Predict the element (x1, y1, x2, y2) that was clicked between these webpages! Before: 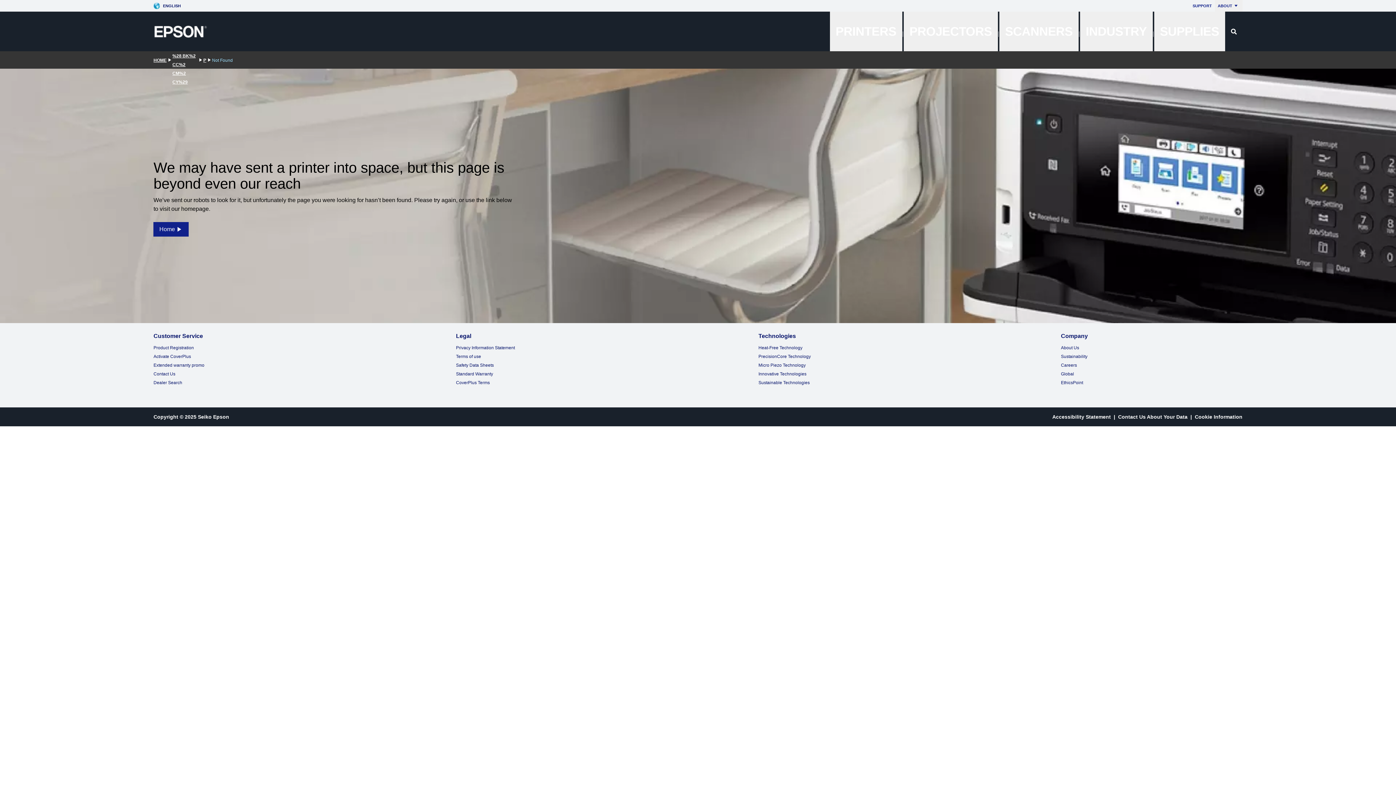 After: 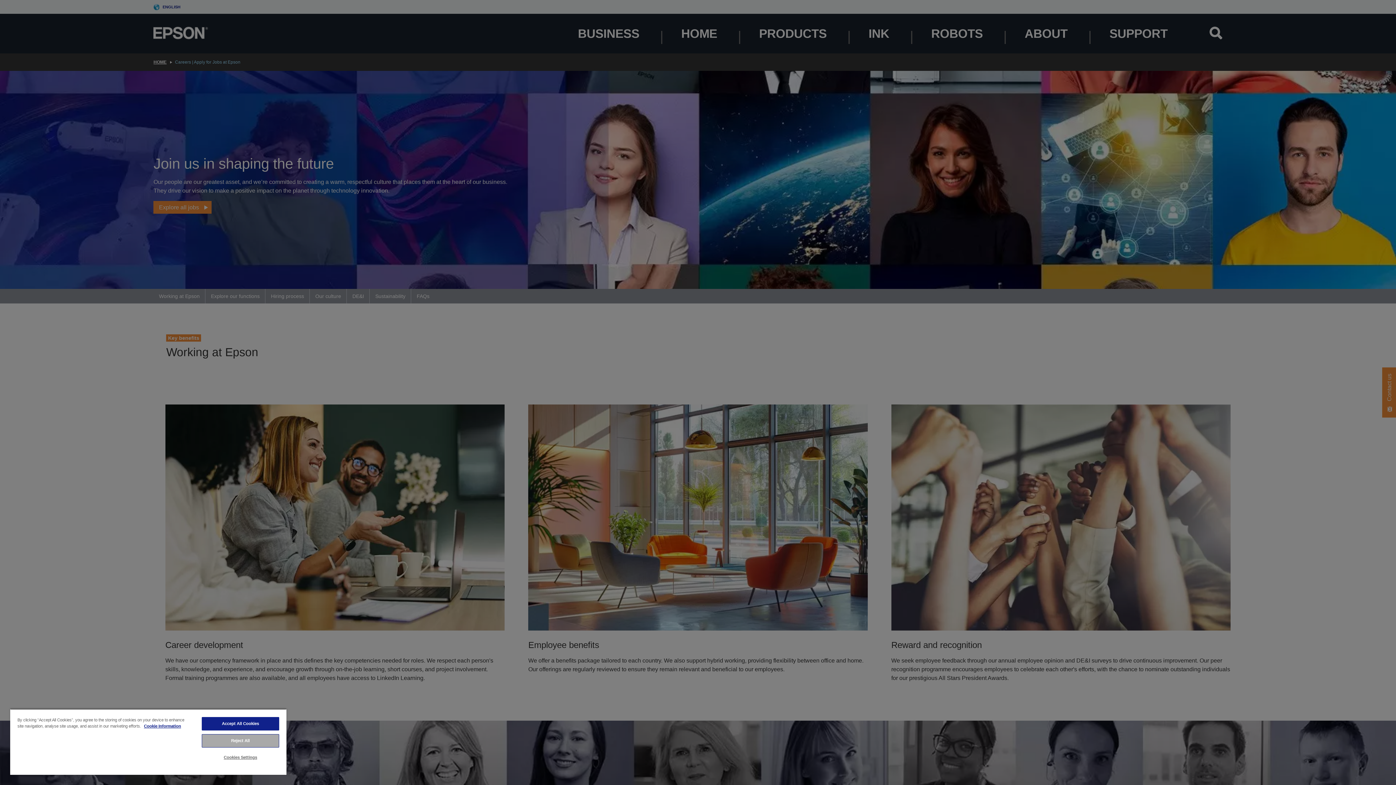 Action: bbox: (1061, 362, 1077, 368) label: Careers